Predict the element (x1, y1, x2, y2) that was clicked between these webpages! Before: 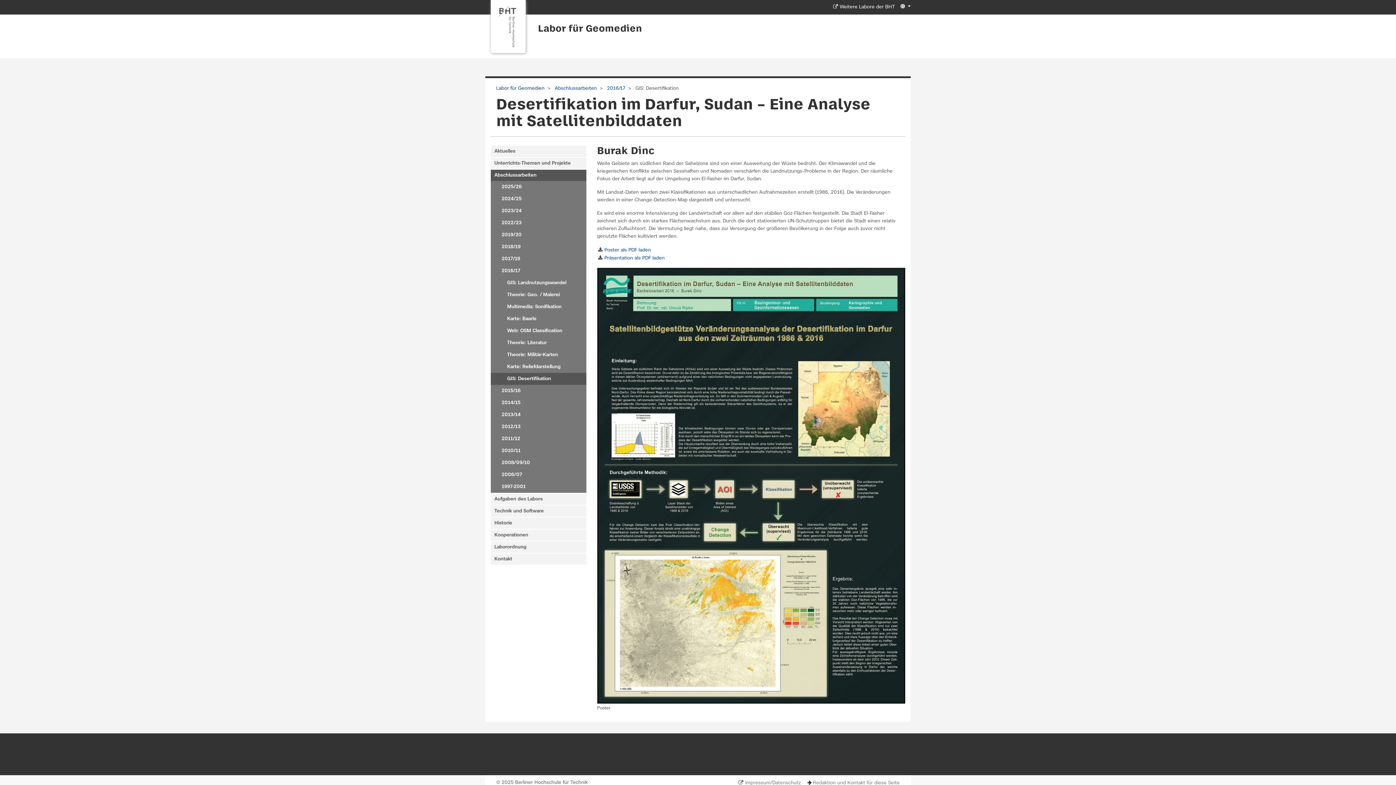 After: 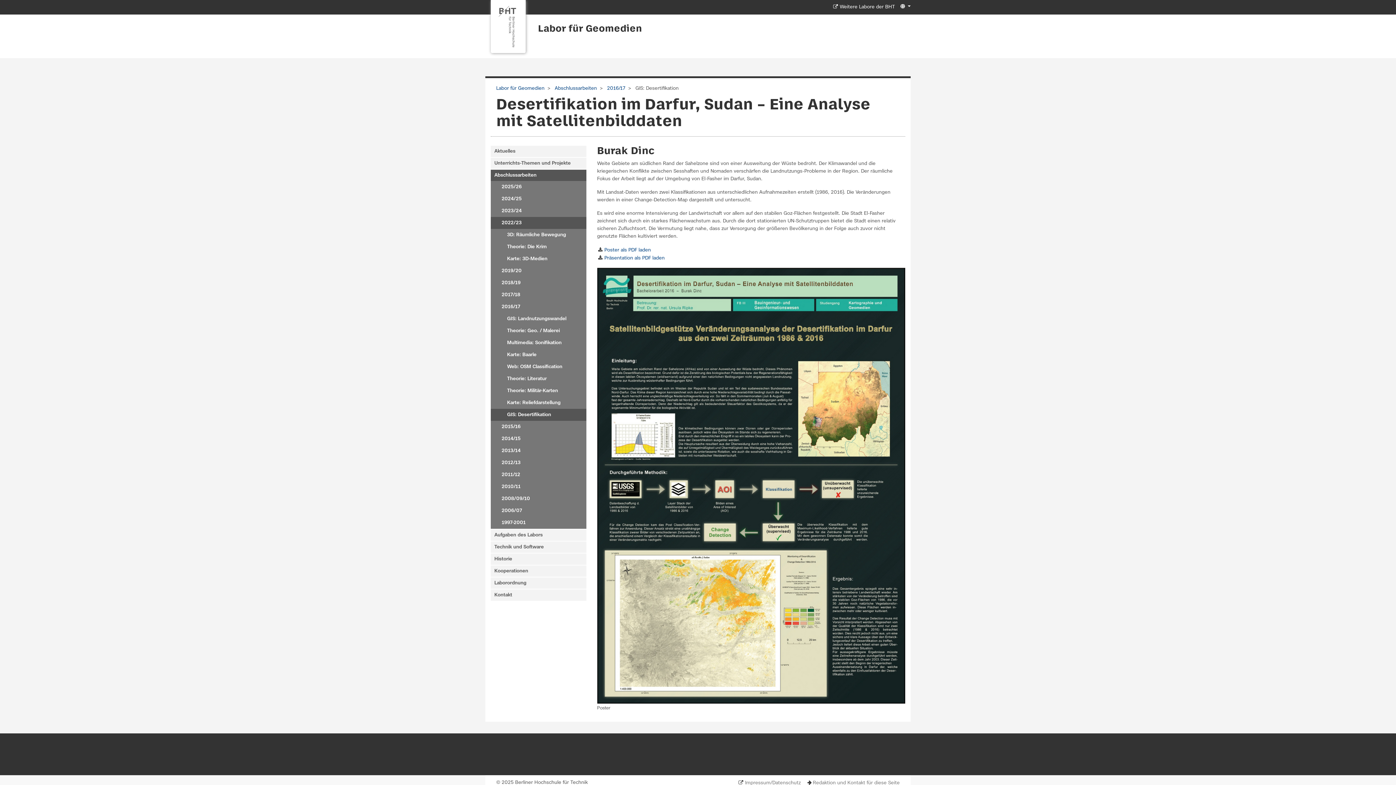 Action: label: 2022/23 bbox: (490, 217, 586, 229)